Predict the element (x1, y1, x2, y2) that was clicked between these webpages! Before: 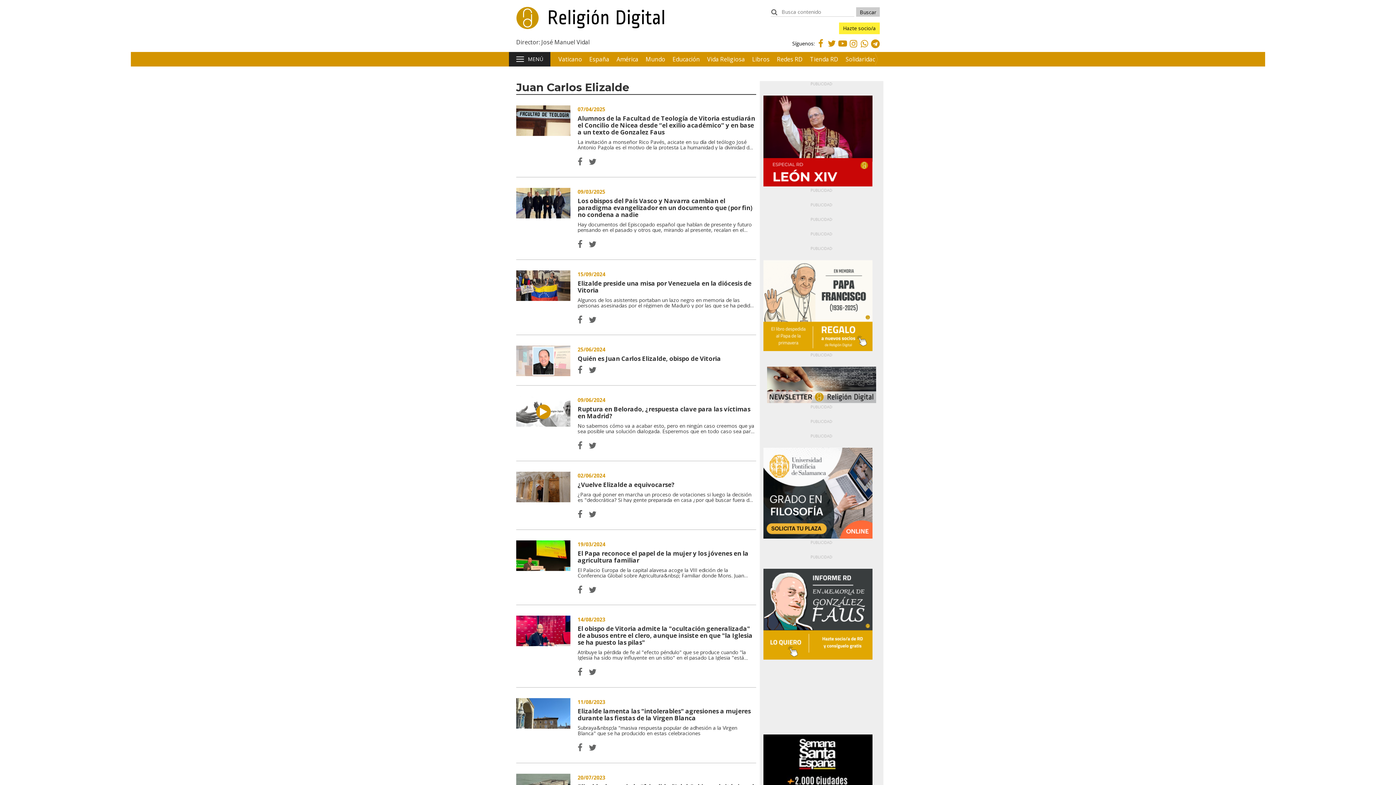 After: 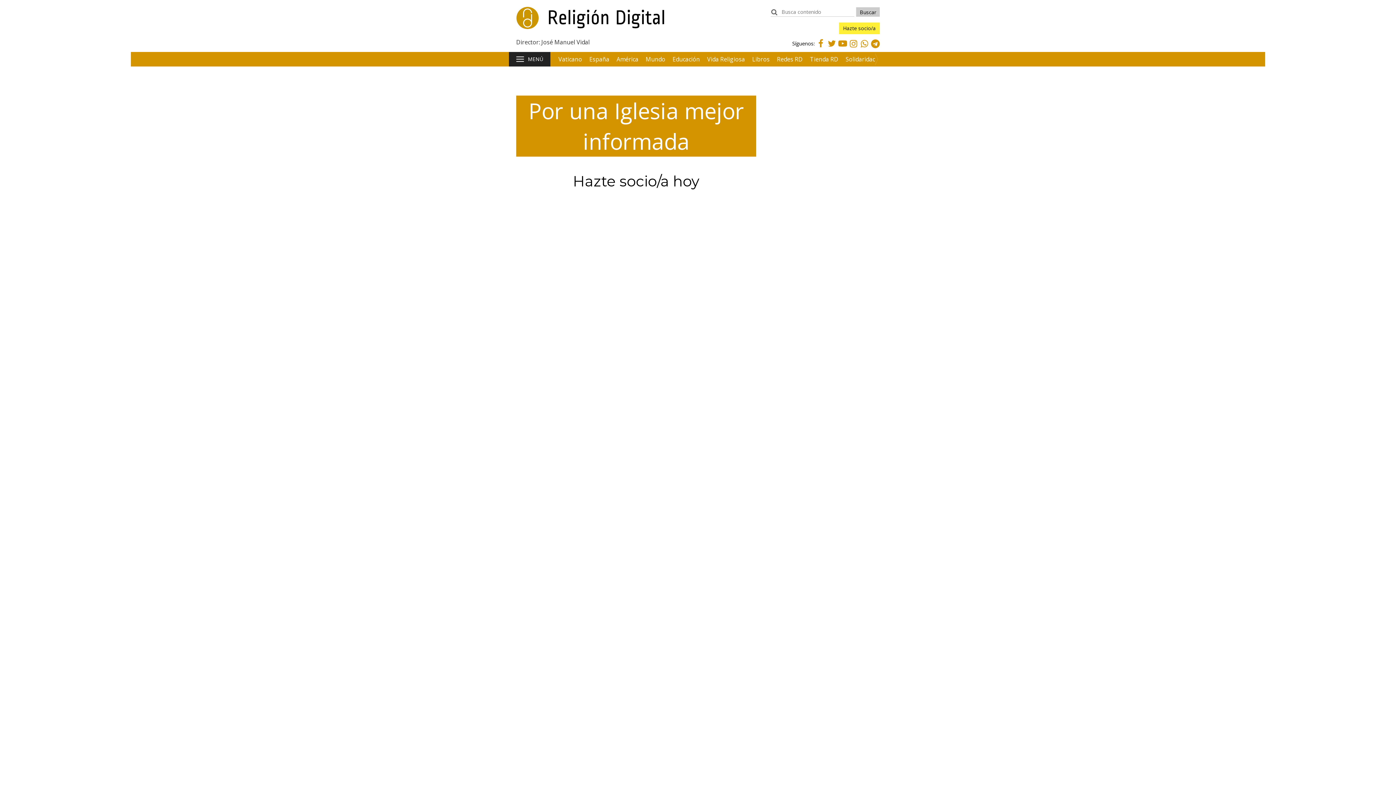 Action: bbox: (763, 345, 872, 352)